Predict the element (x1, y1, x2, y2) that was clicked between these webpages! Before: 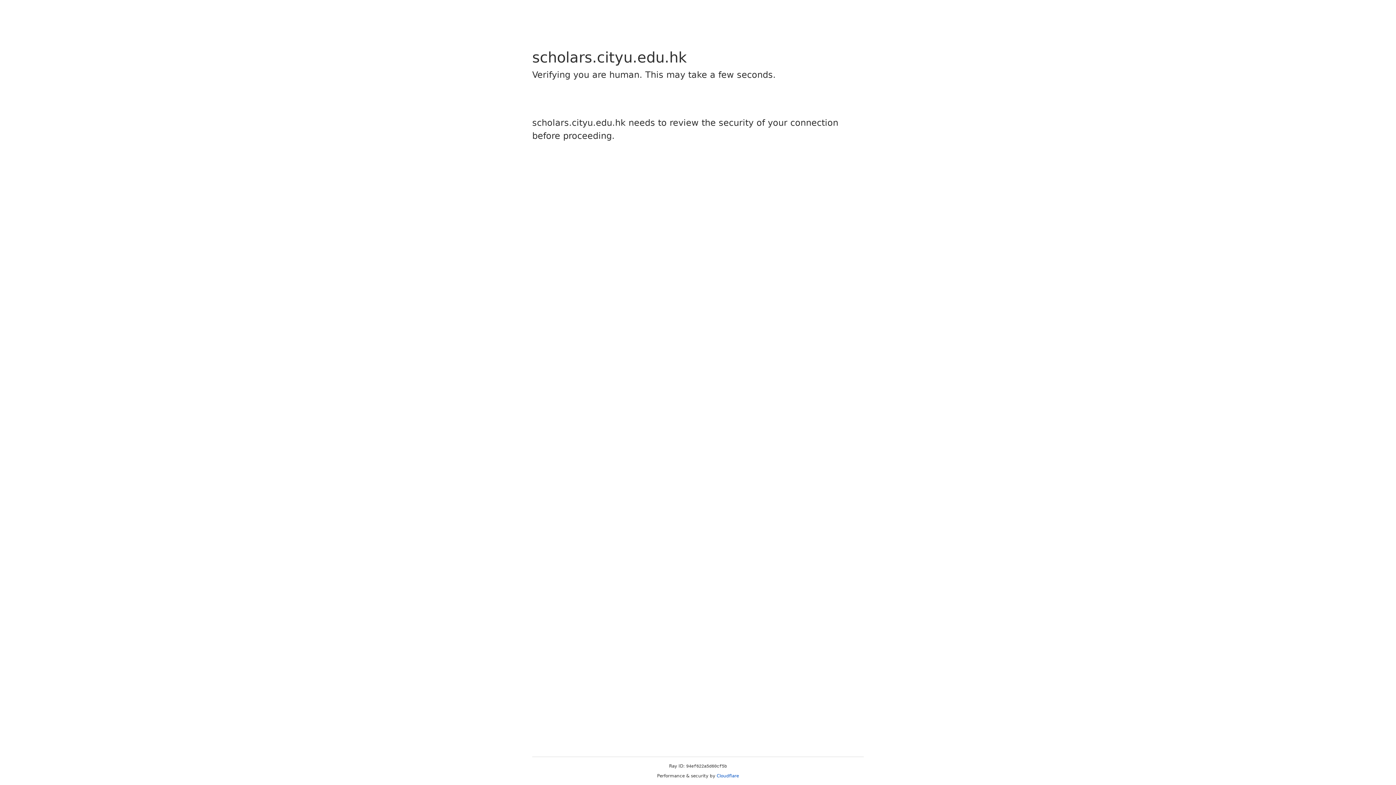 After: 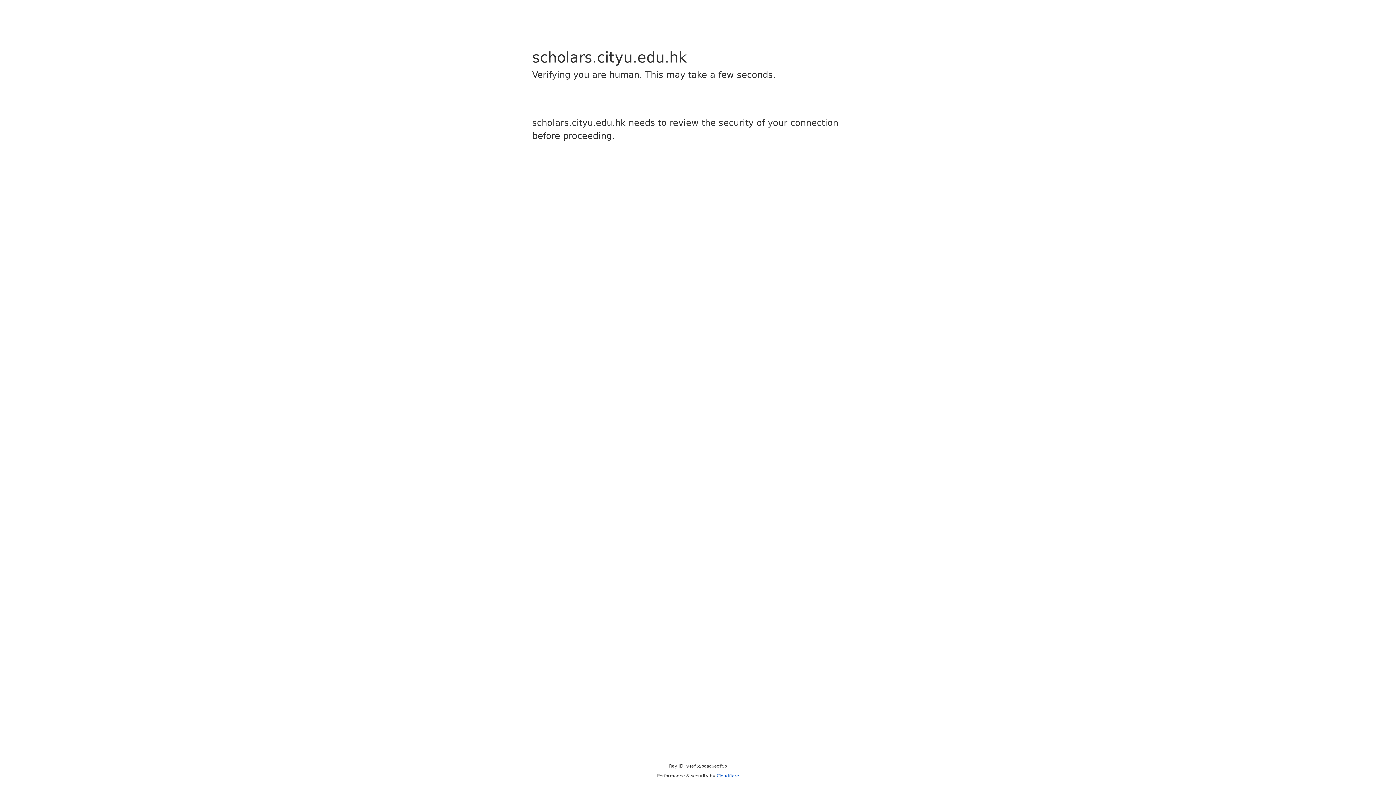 Action: bbox: (716, 773, 739, 778) label: Cloudflare